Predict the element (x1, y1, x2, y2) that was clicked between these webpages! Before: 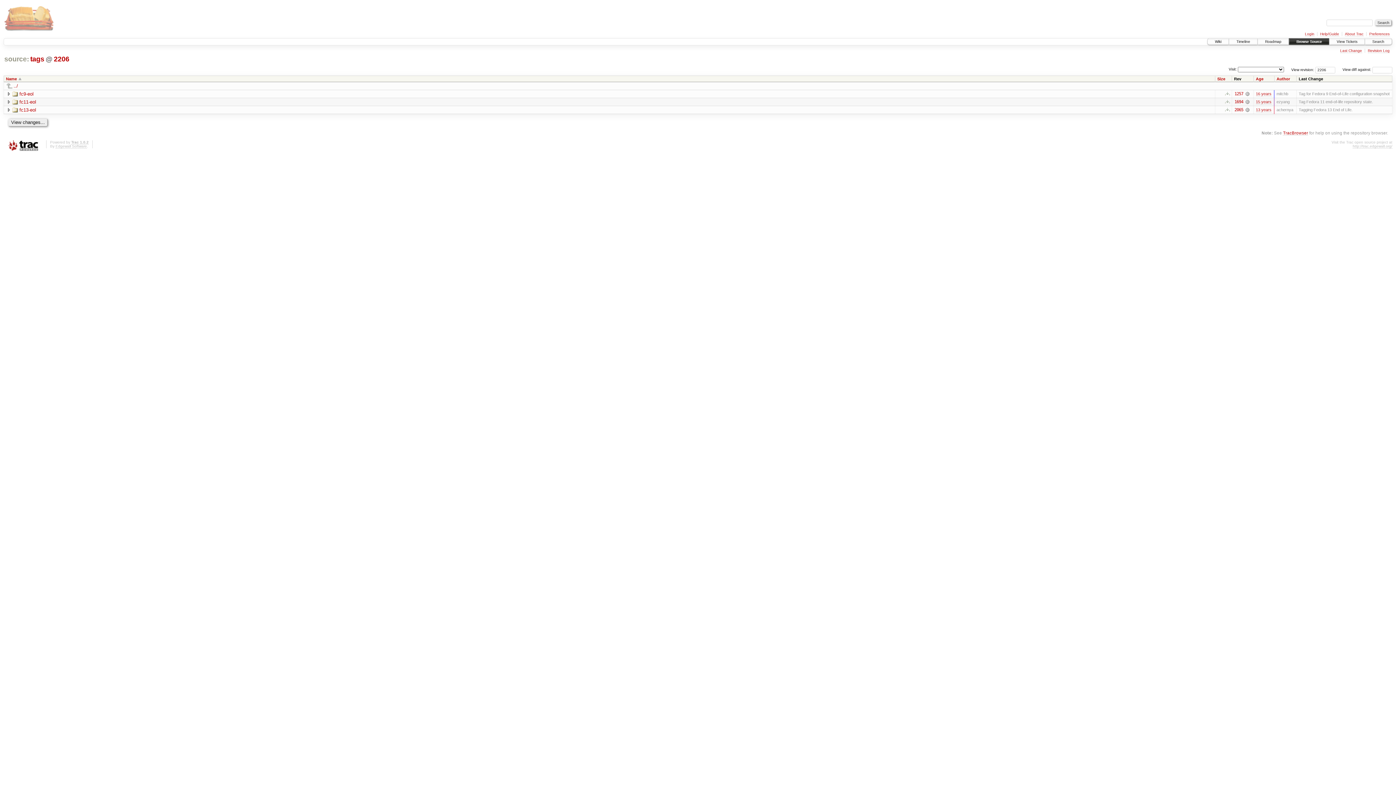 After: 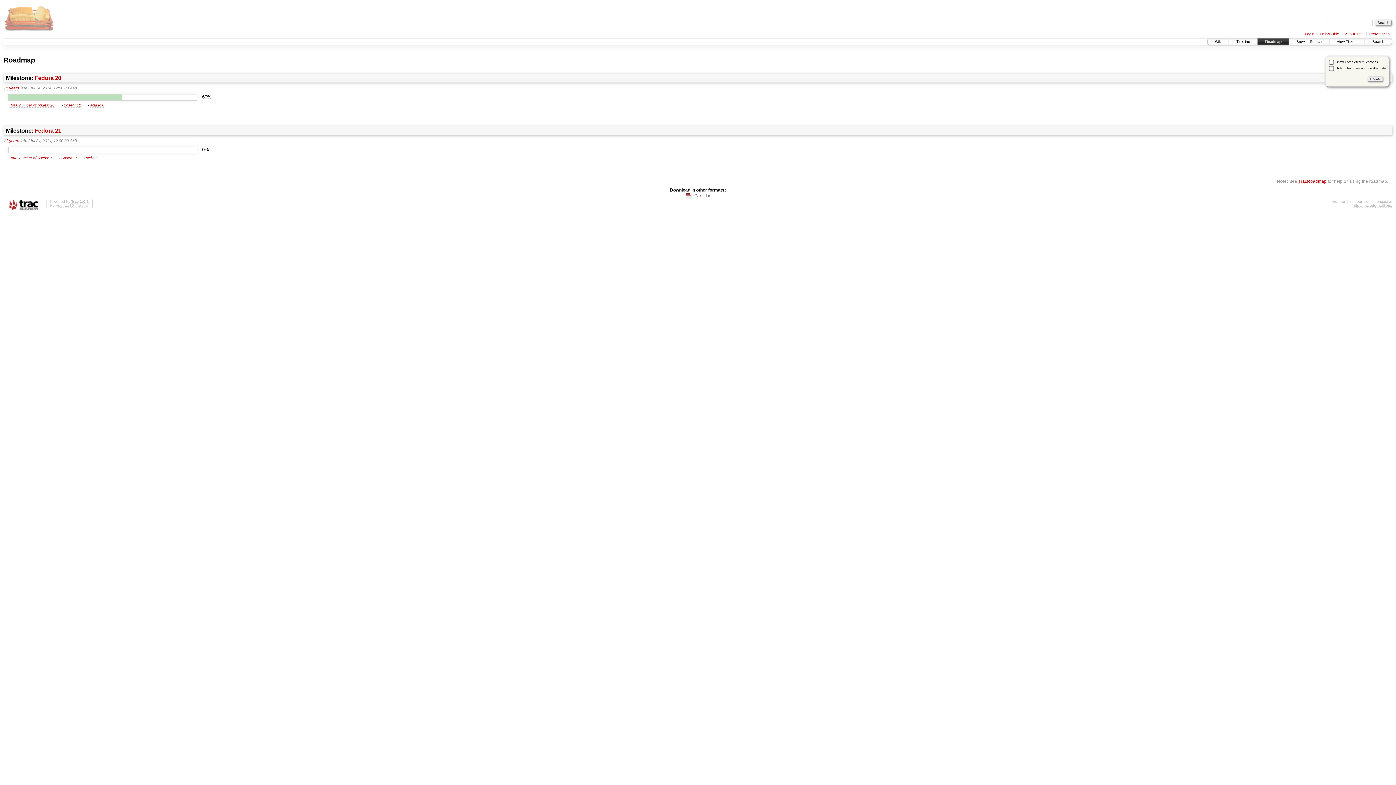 Action: bbox: (1258, 38, 1289, 44) label: Roadmap